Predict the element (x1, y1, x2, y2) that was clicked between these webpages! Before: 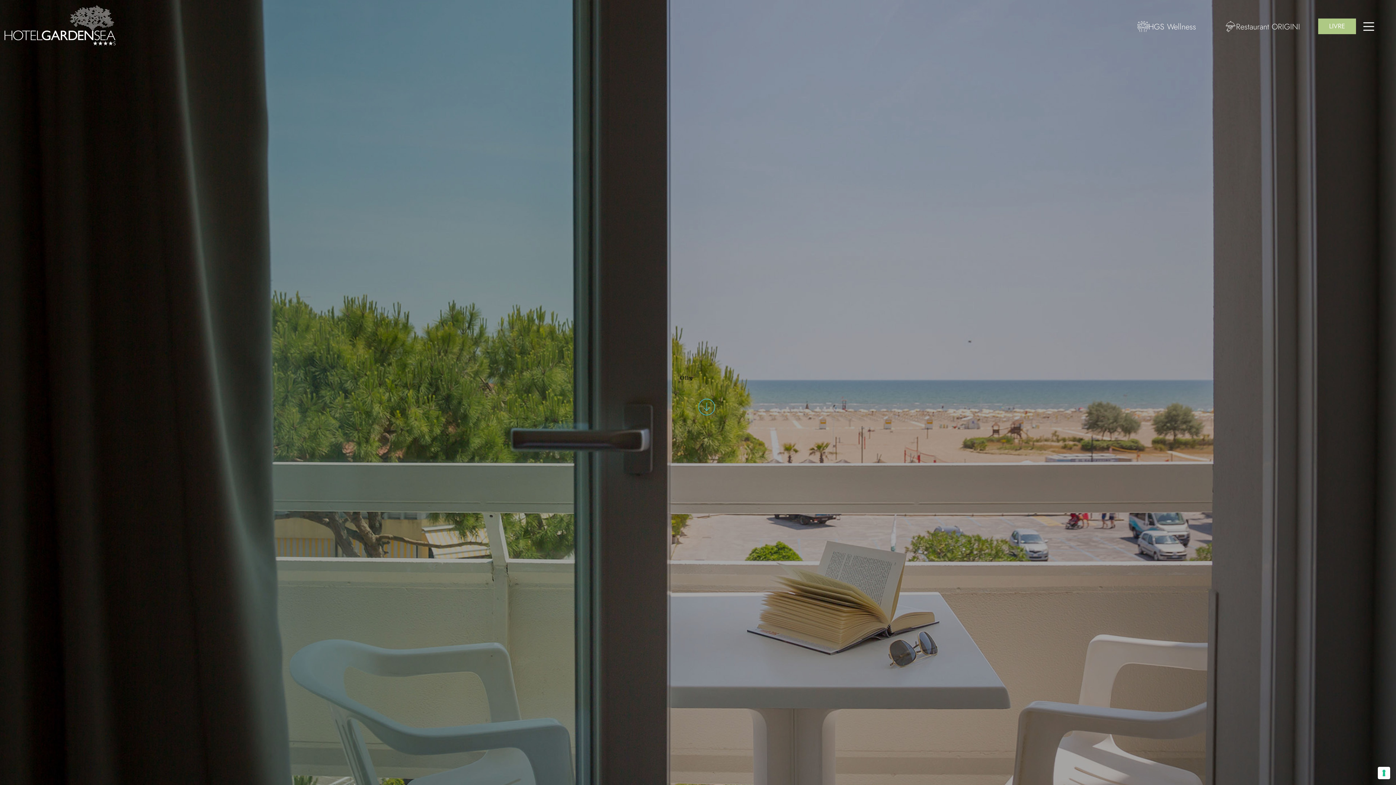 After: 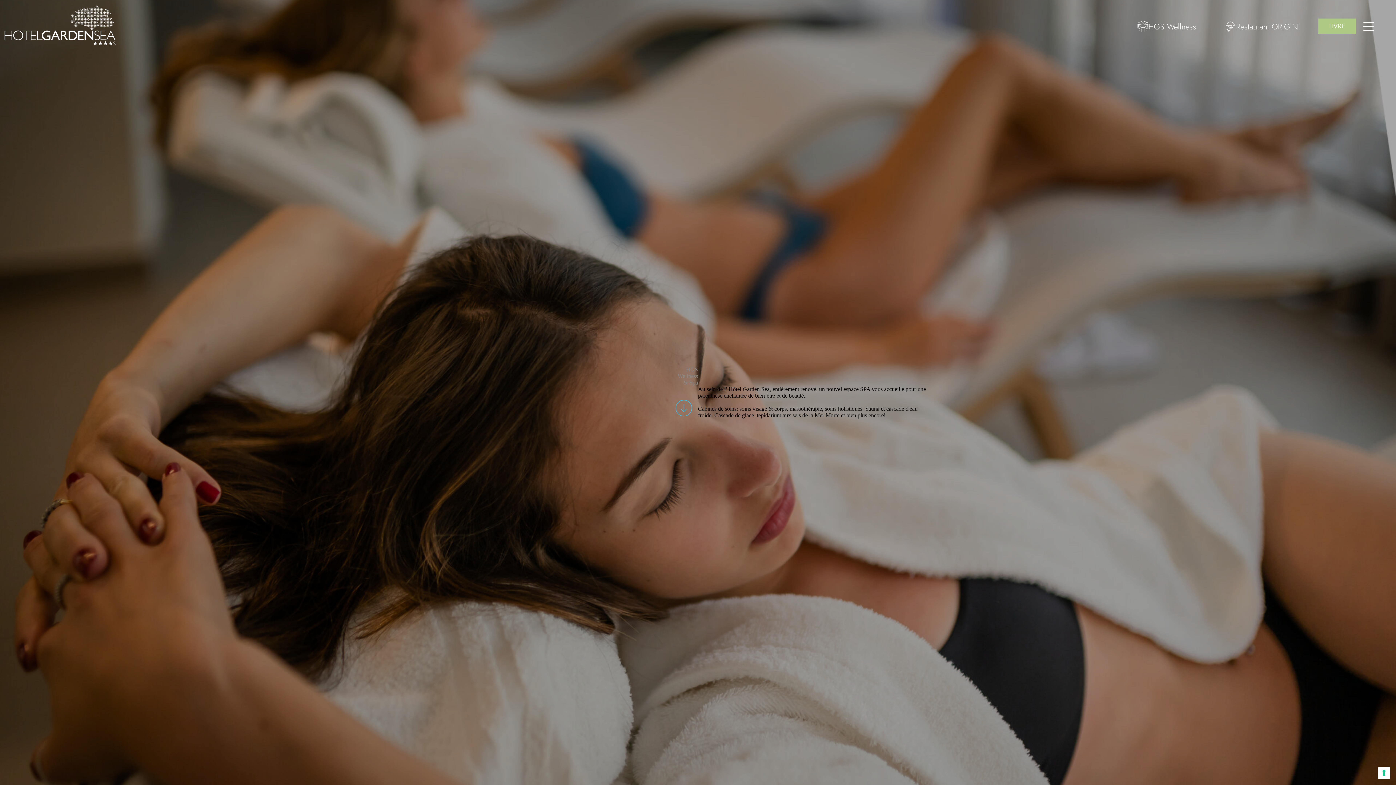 Action: bbox: (1126, 17, 1207, 35) label: HGS Wellness